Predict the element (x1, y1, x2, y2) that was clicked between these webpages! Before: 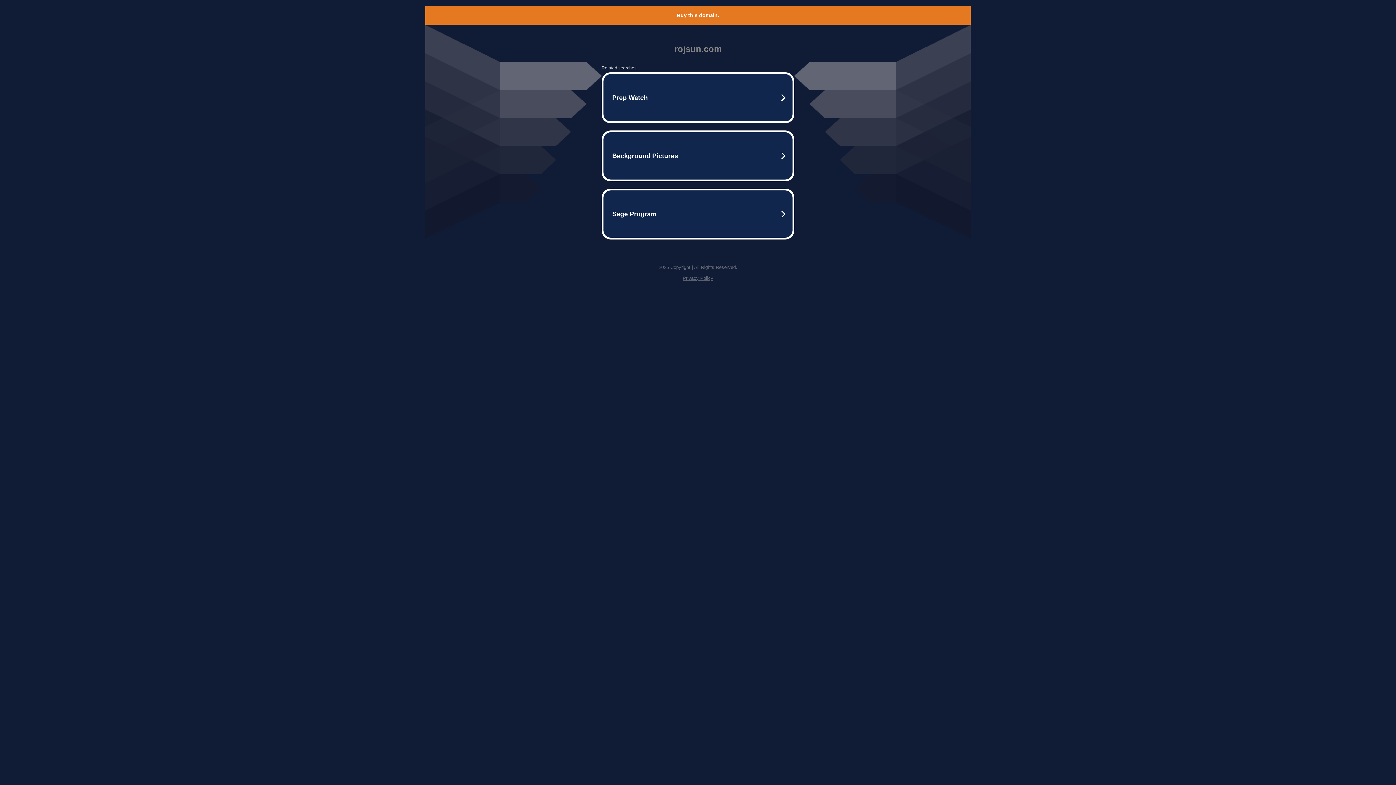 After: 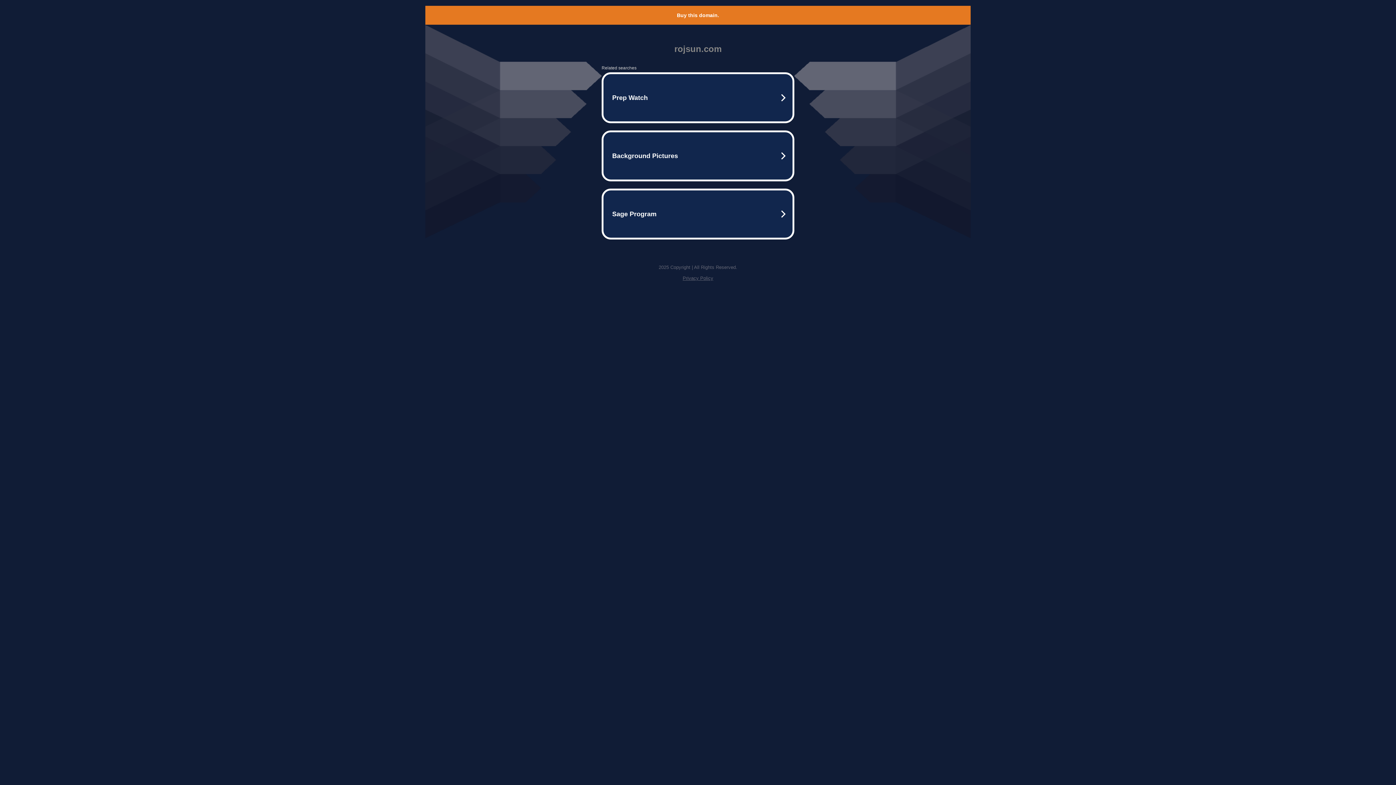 Action: bbox: (682, 275, 713, 281) label: Privacy Policy